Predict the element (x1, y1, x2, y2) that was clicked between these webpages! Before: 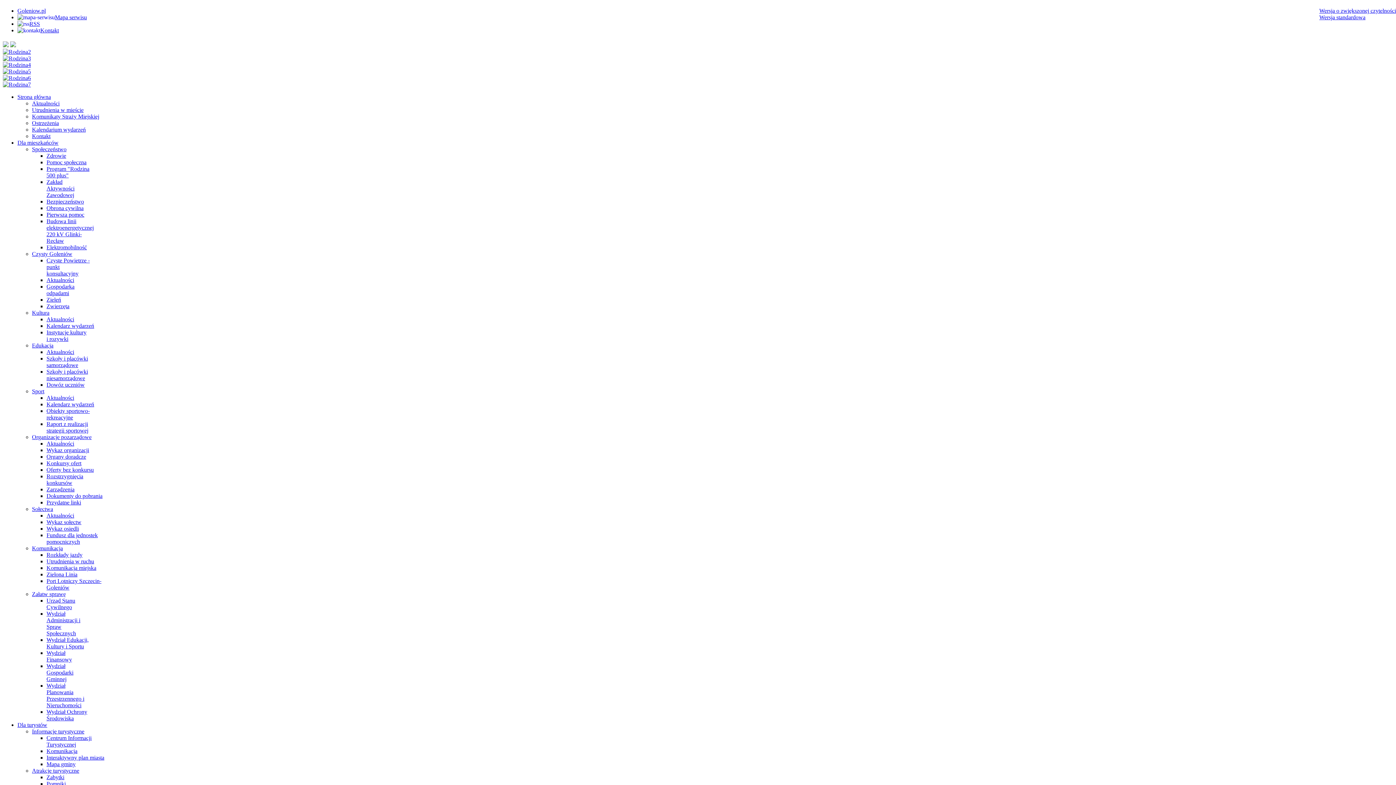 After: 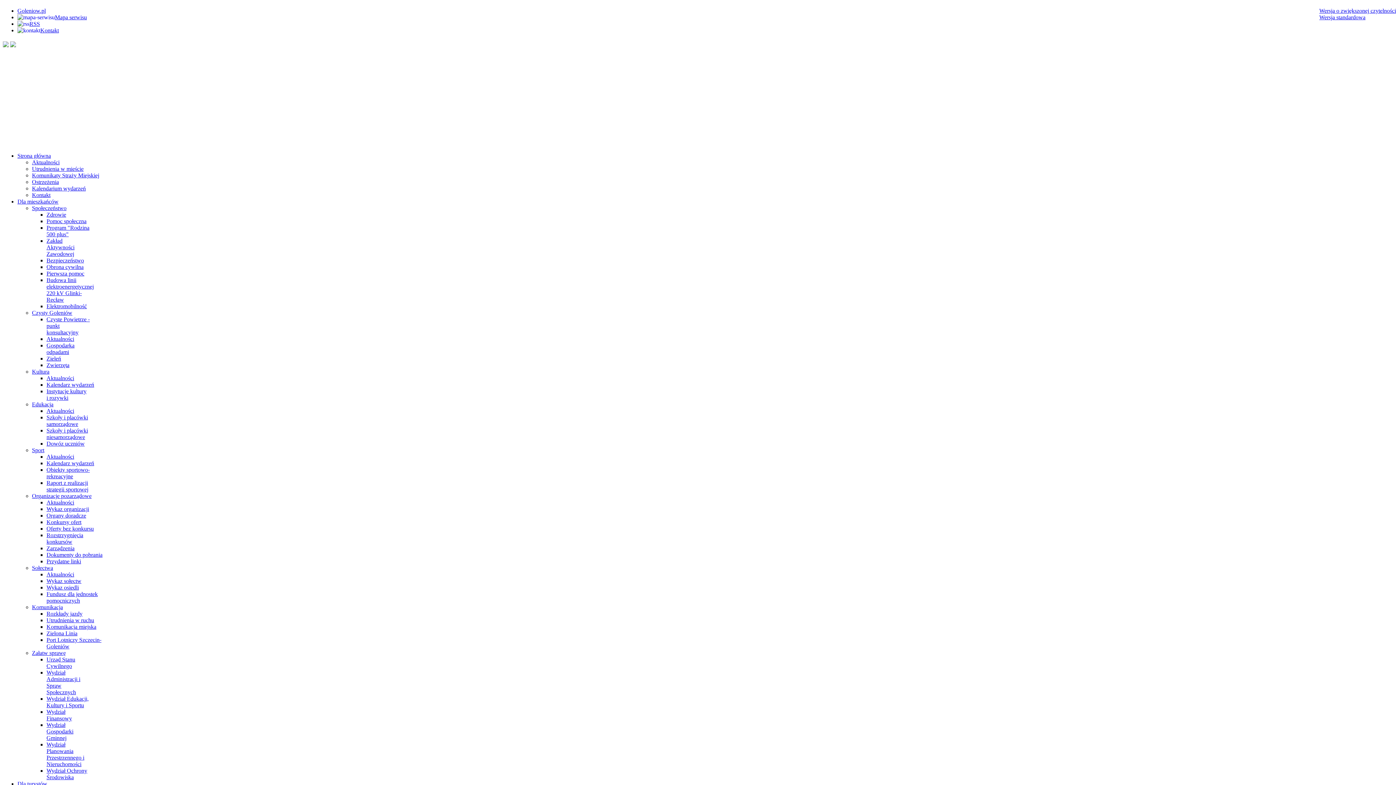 Action: label: Aktualności bbox: (46, 349, 74, 355)